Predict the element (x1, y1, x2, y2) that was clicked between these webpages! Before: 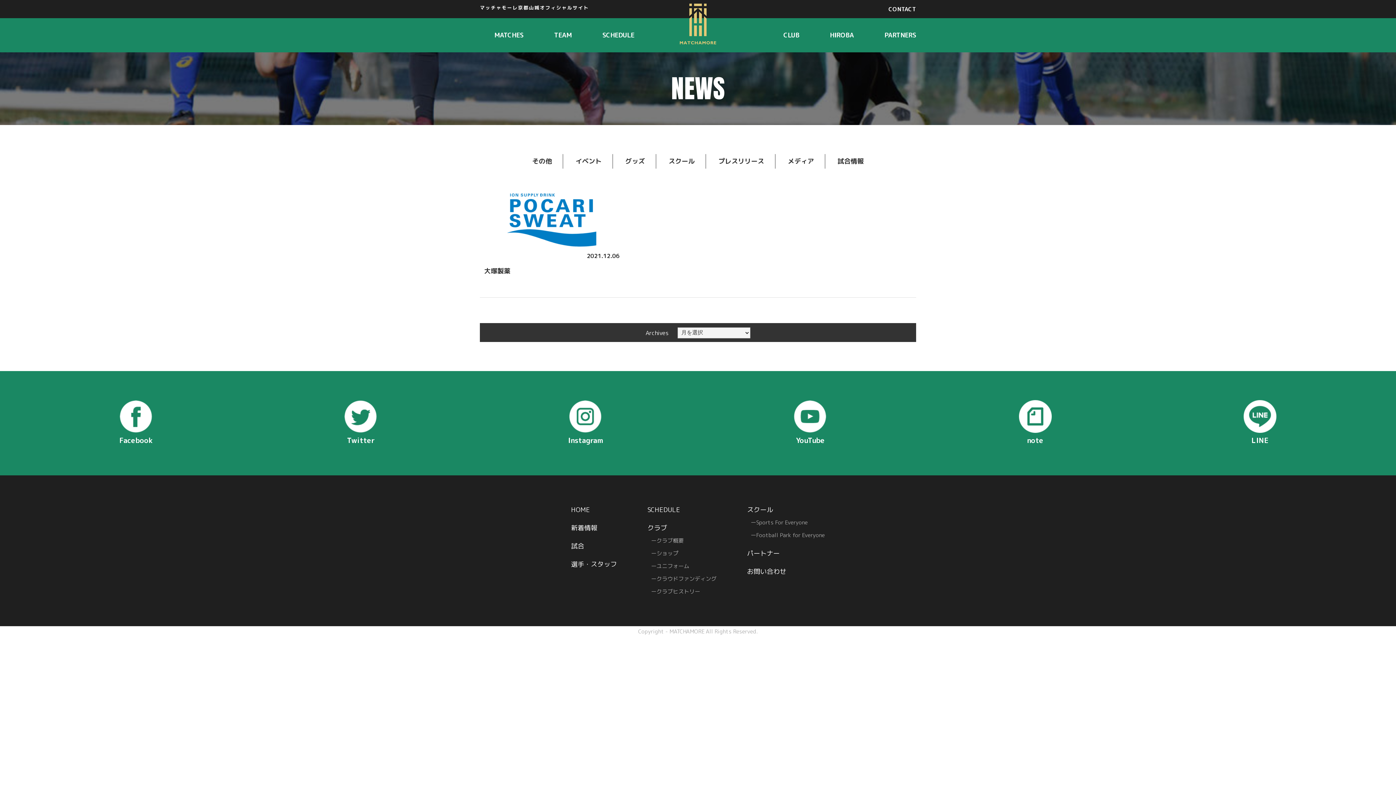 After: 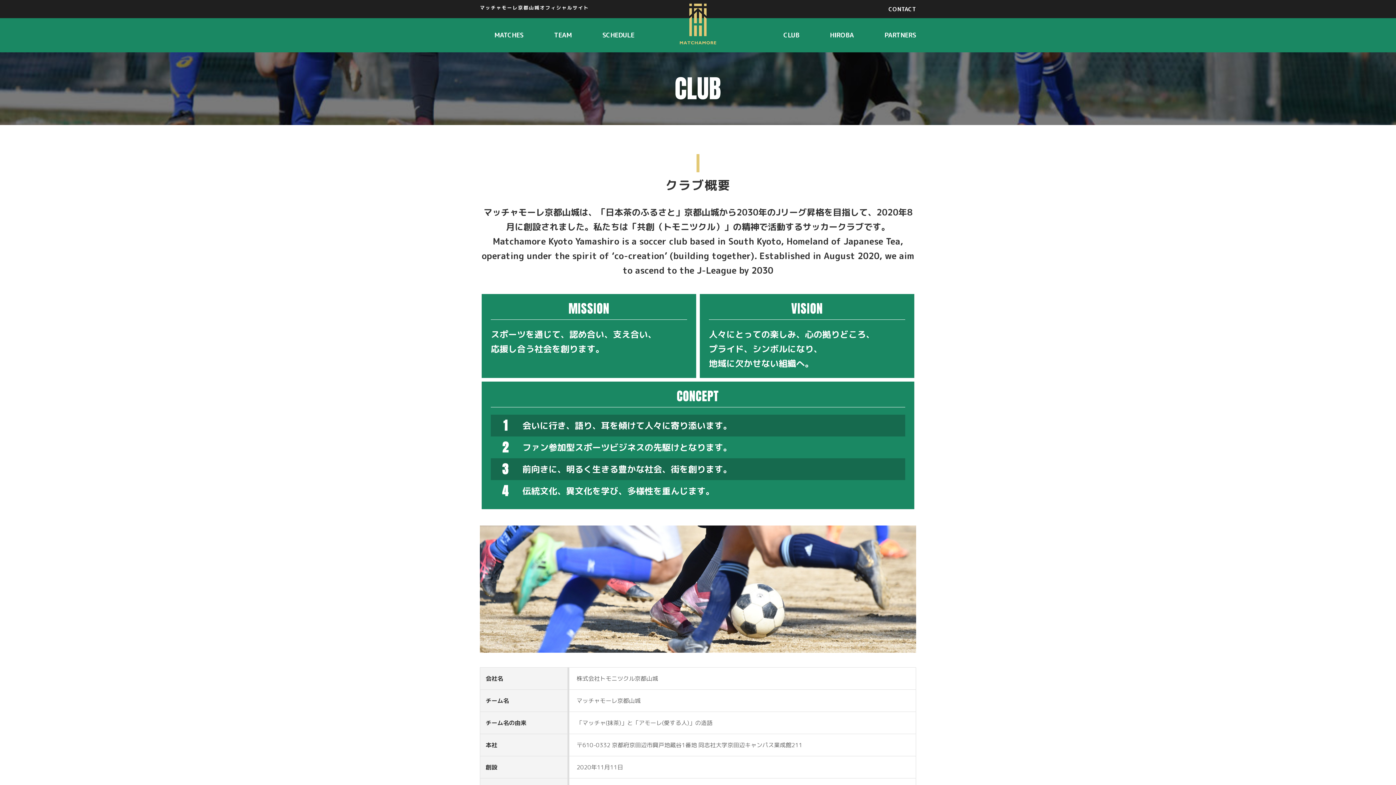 Action: label: クラブ概要 bbox: (647, 533, 716, 546)